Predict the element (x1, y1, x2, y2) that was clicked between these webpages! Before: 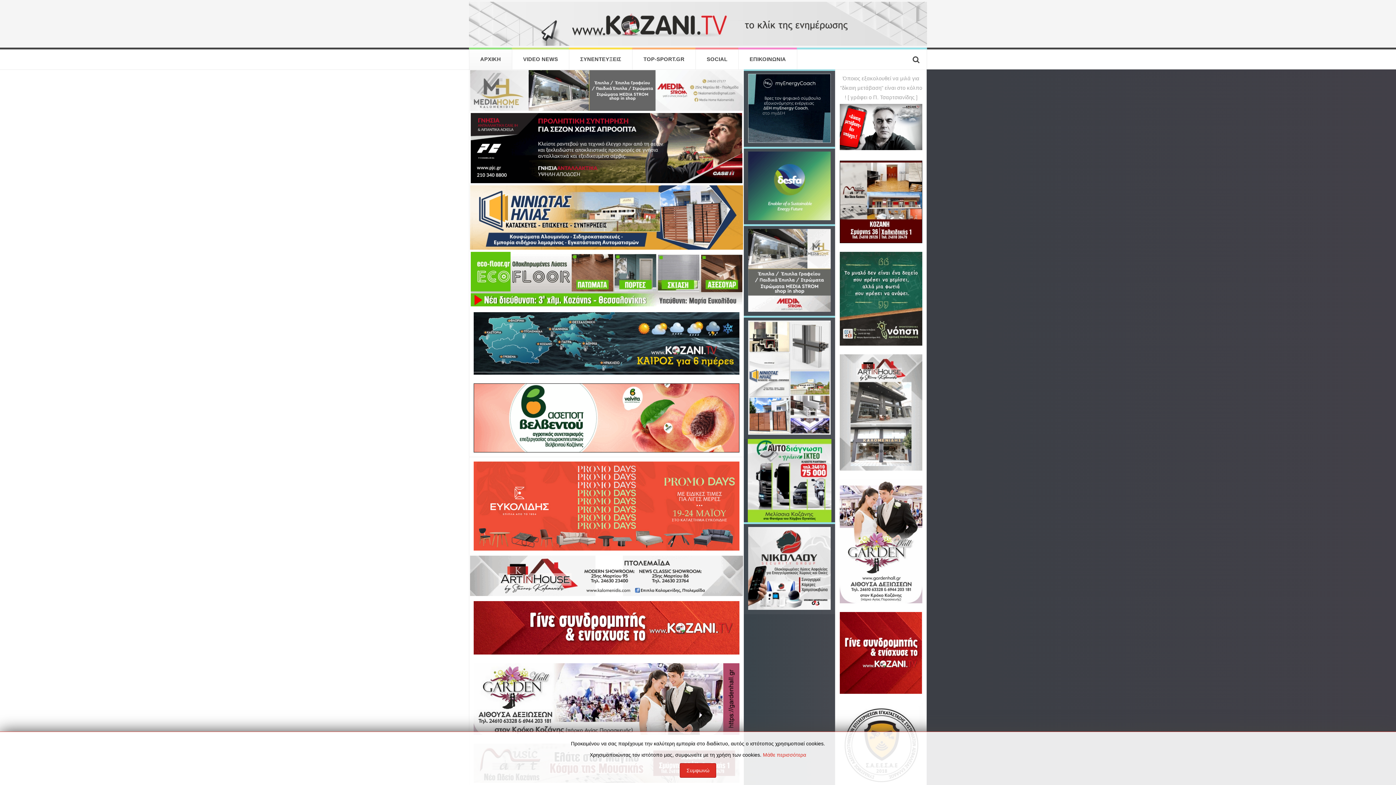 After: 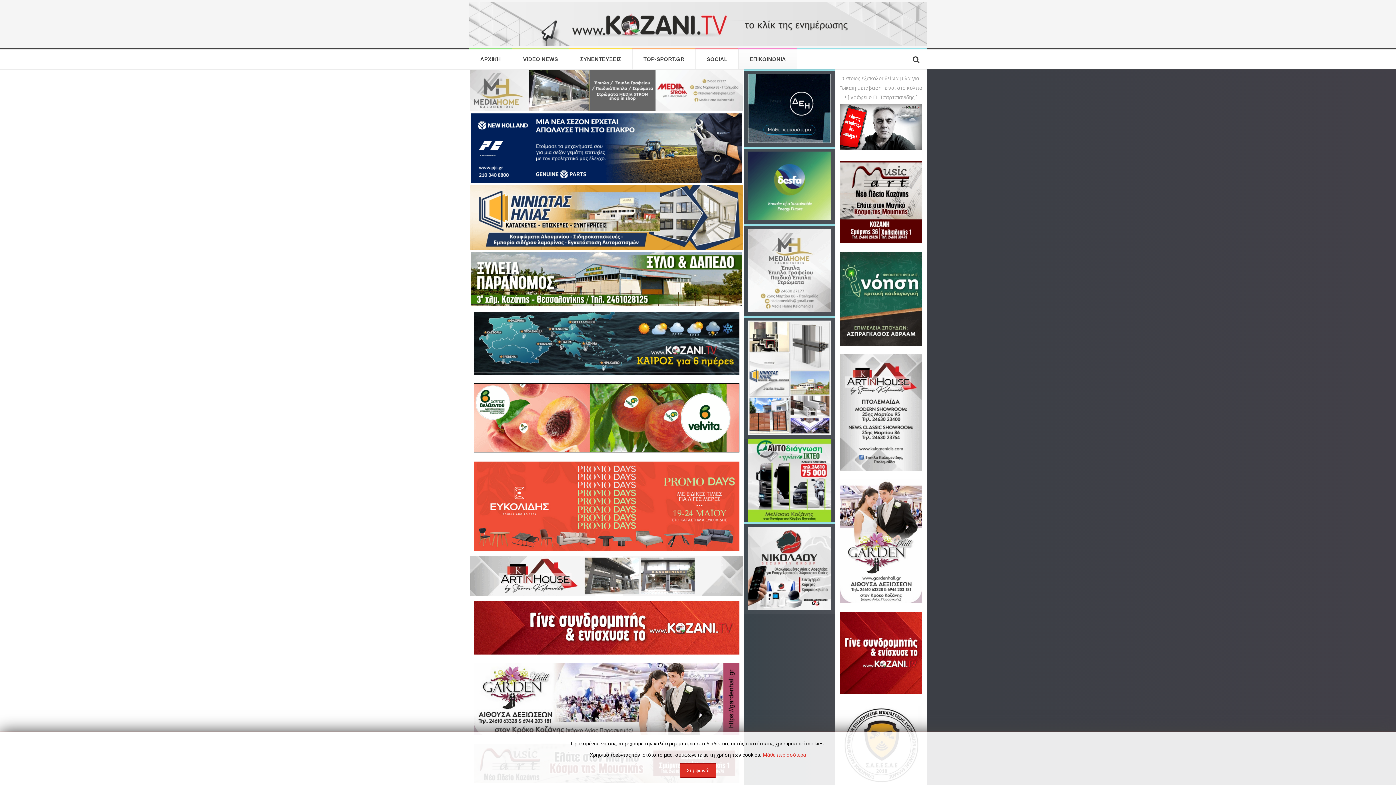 Action: bbox: (738, 49, 797, 69) label: ΕΠΙΚΟΙΝΩΝΙΑ